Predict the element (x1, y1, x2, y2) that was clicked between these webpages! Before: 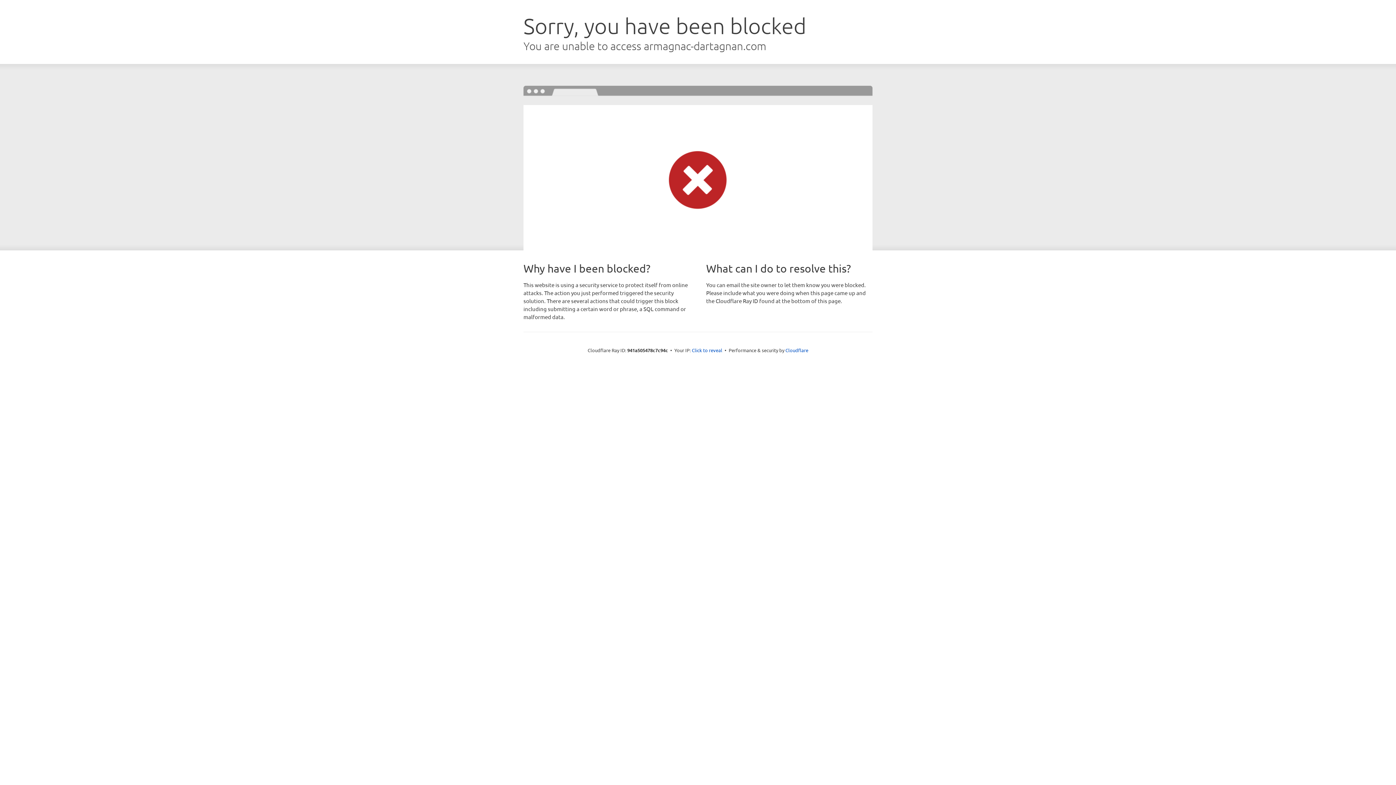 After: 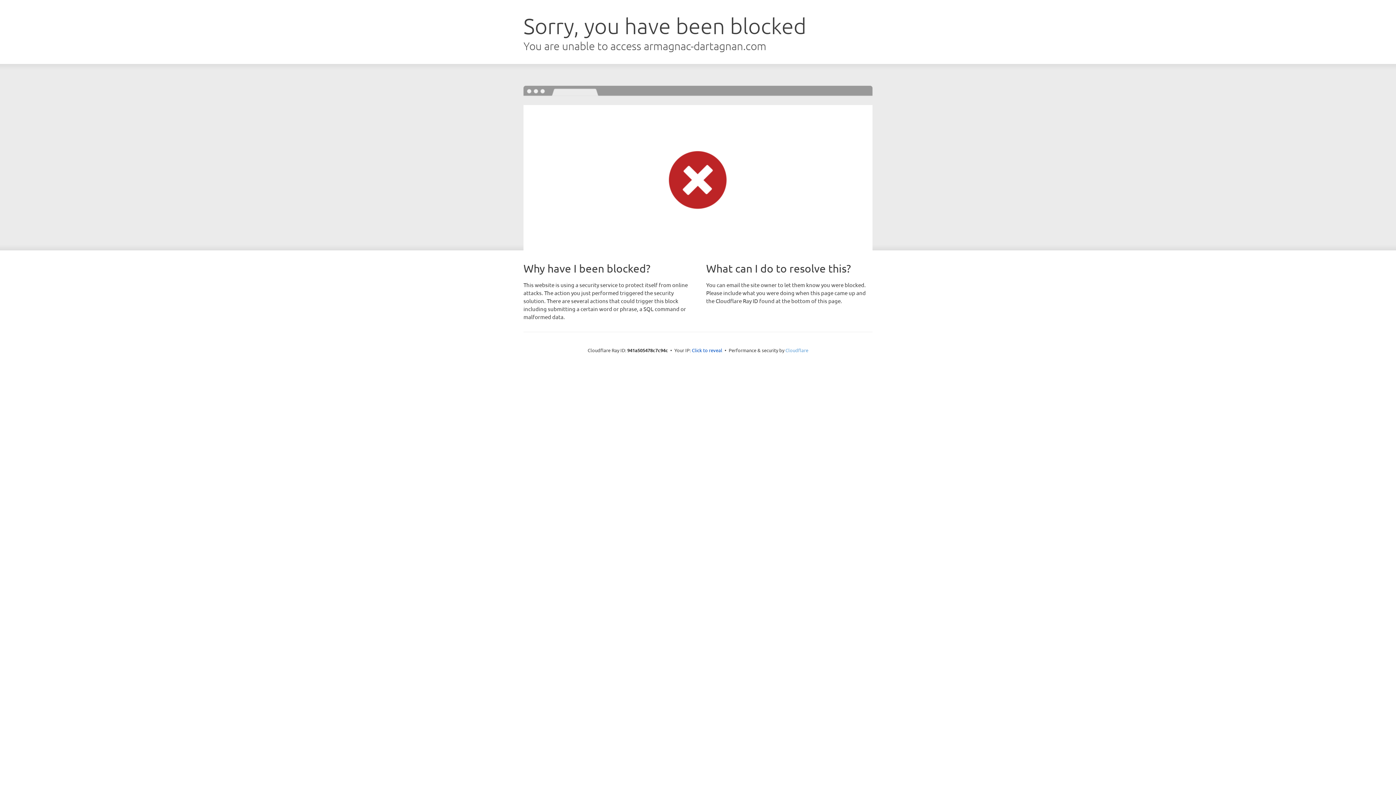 Action: bbox: (785, 347, 808, 353) label: Cloudflare